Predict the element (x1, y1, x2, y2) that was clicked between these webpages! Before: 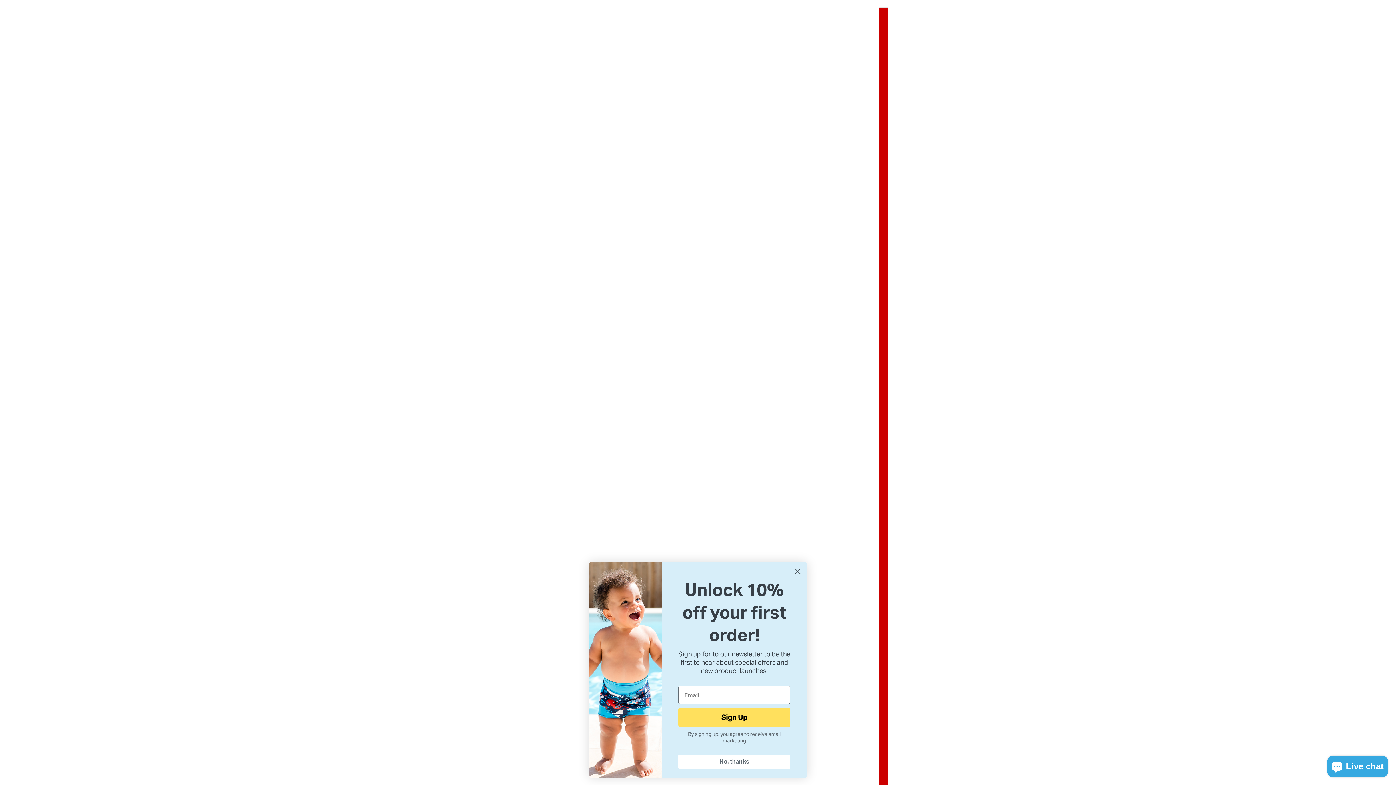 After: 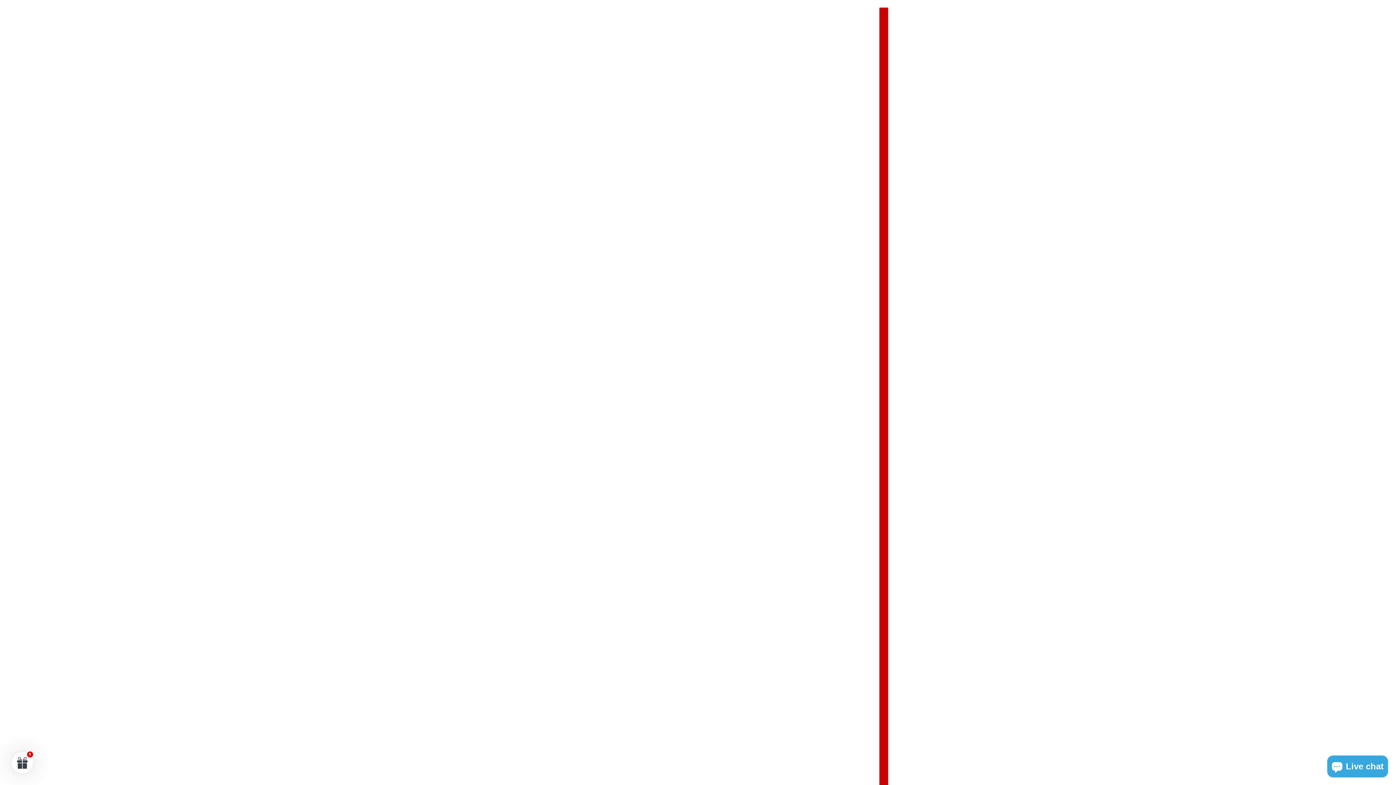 Action: bbox: (791, 656, 804, 669) label: Close dialog